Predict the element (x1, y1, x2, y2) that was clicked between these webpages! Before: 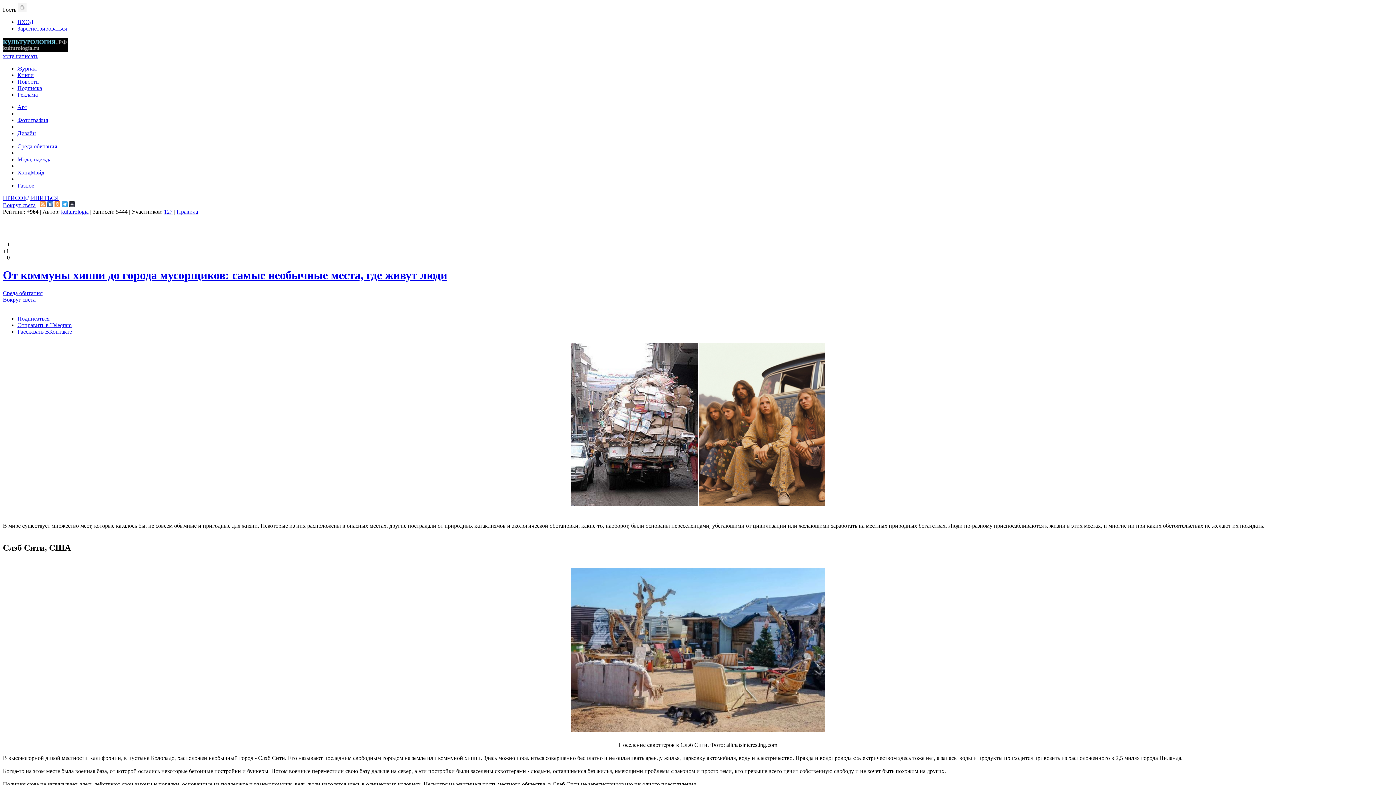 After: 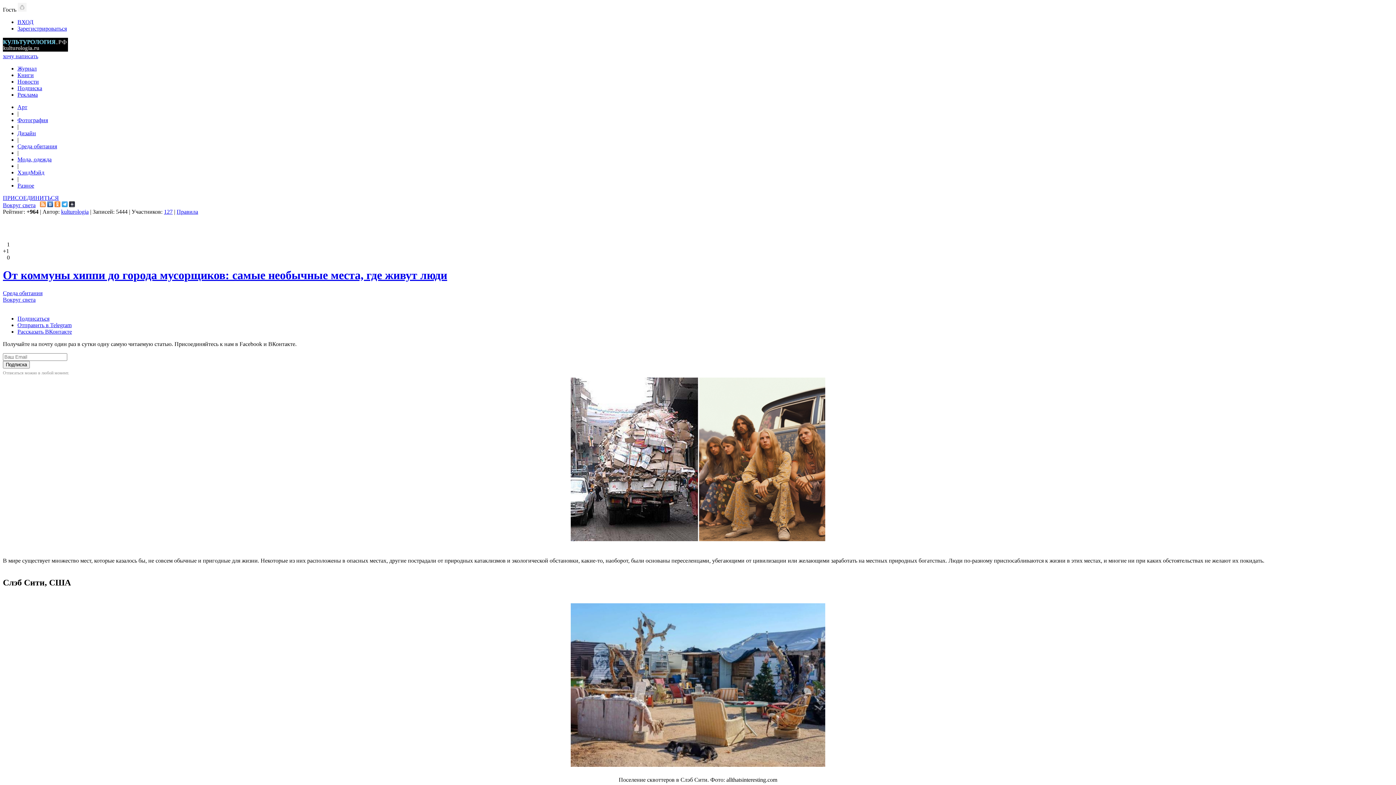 Action: bbox: (17, 315, 49, 321) label: Подписаться